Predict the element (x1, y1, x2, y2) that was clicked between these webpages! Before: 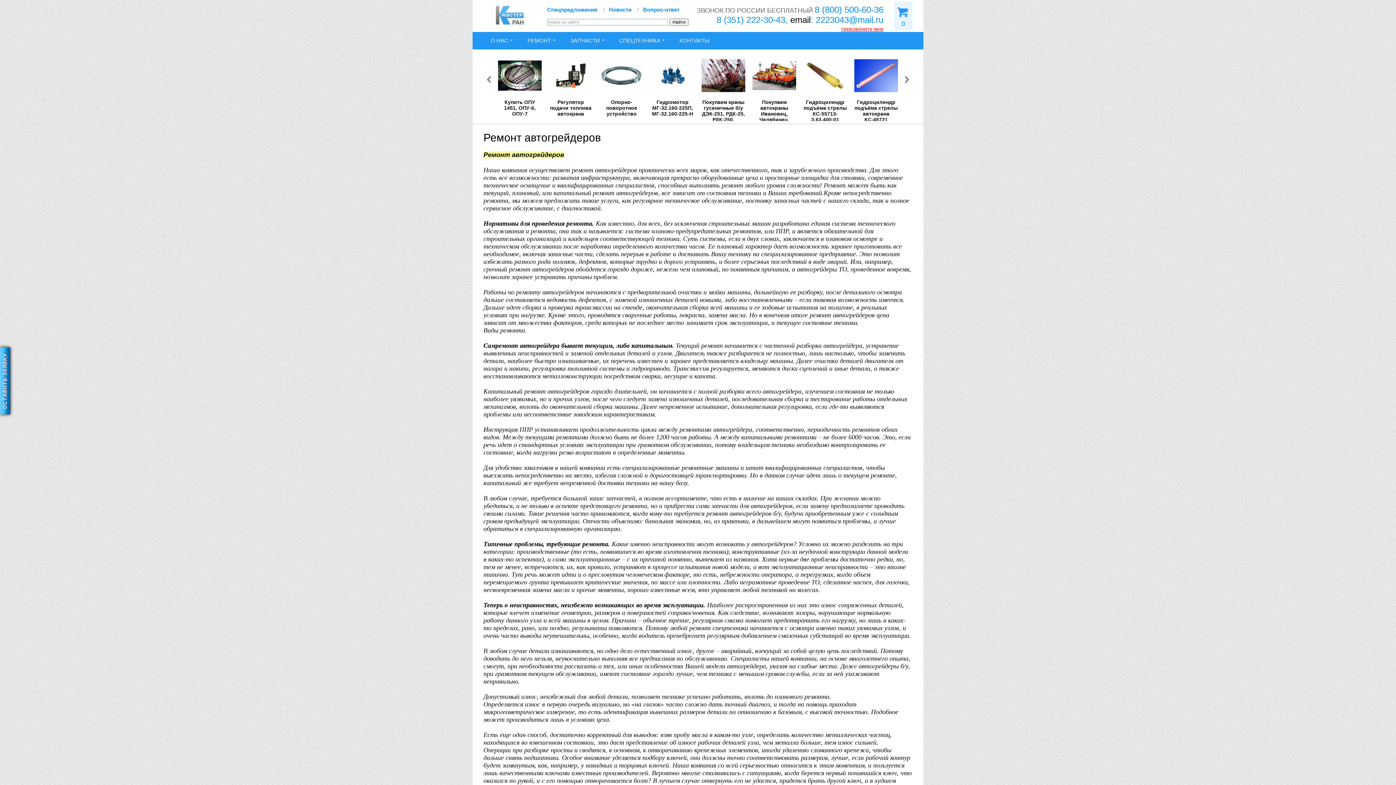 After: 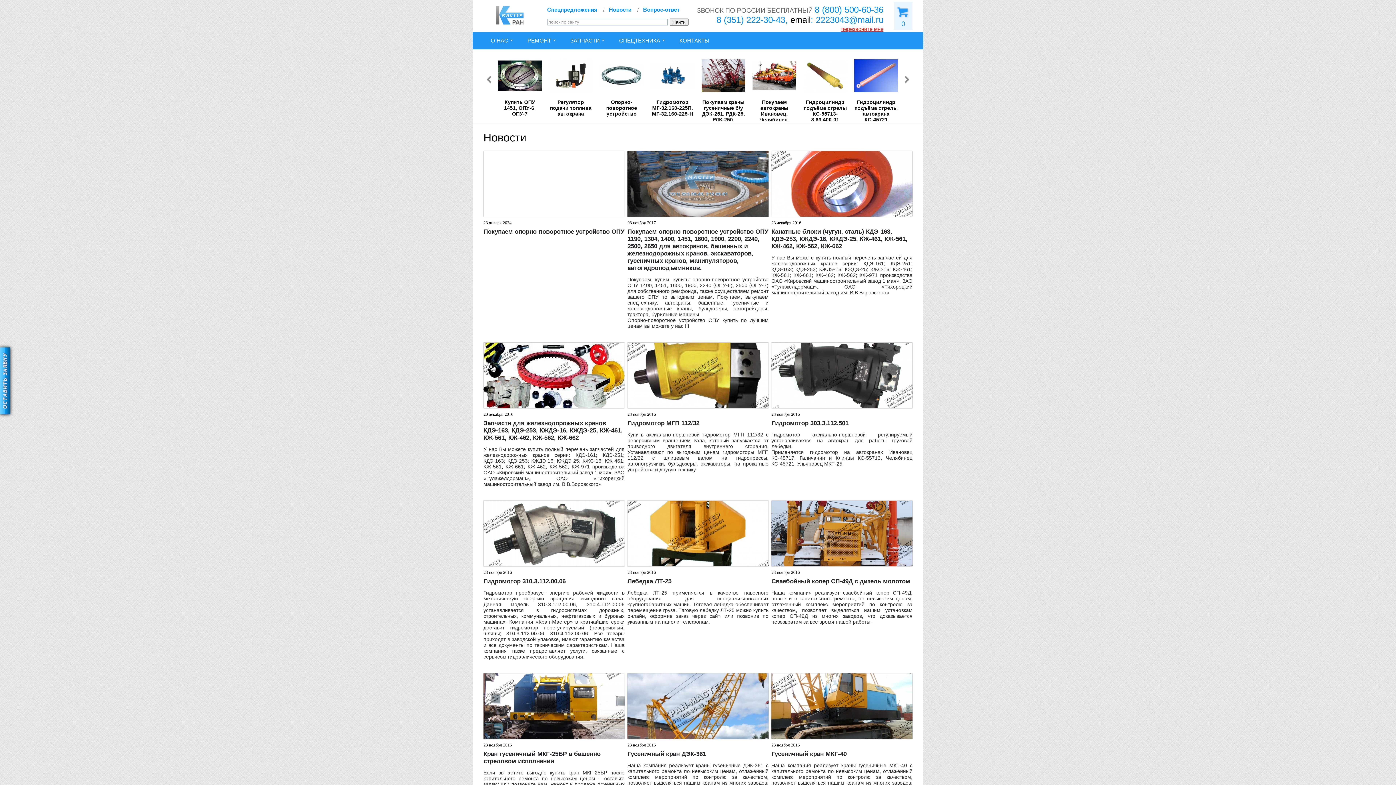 Action: label: Новости bbox: (609, 6, 631, 12)